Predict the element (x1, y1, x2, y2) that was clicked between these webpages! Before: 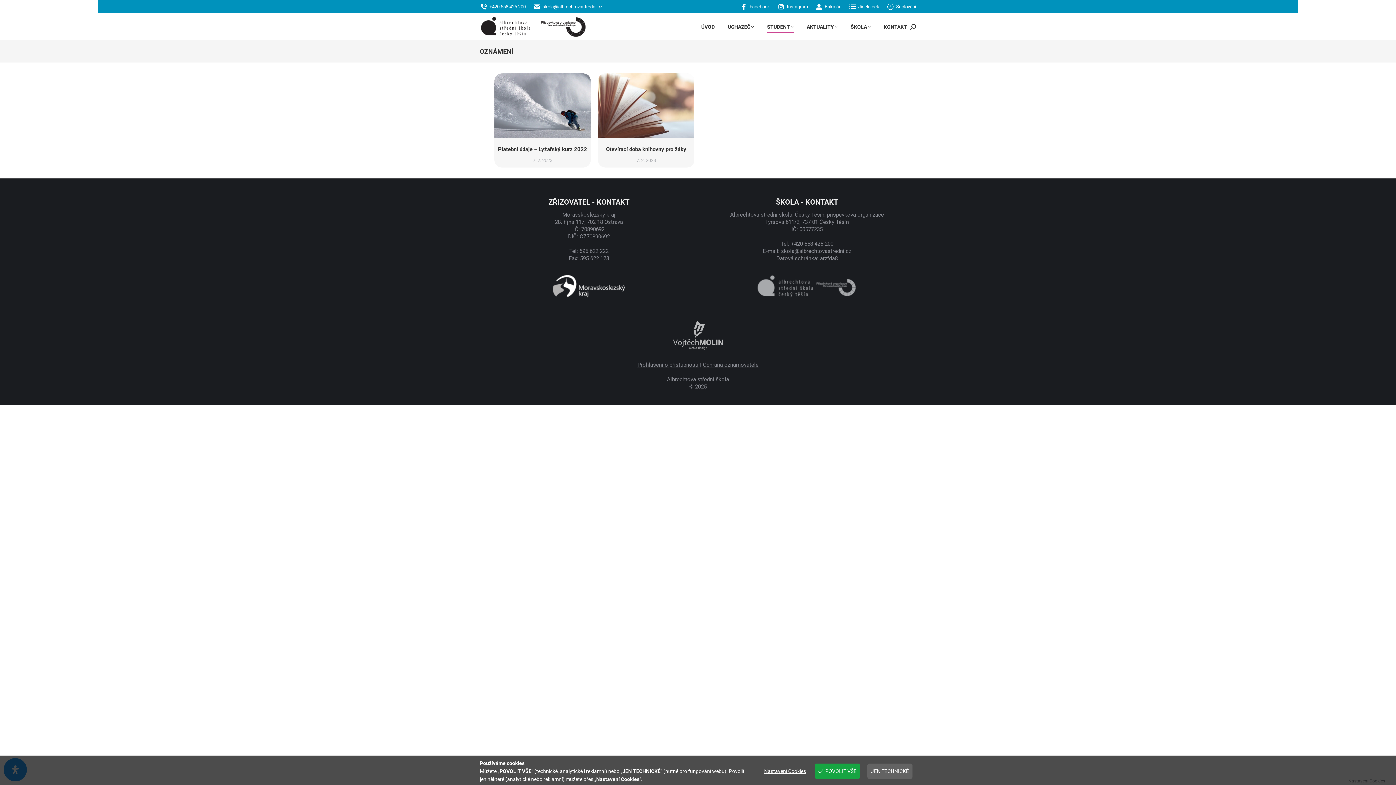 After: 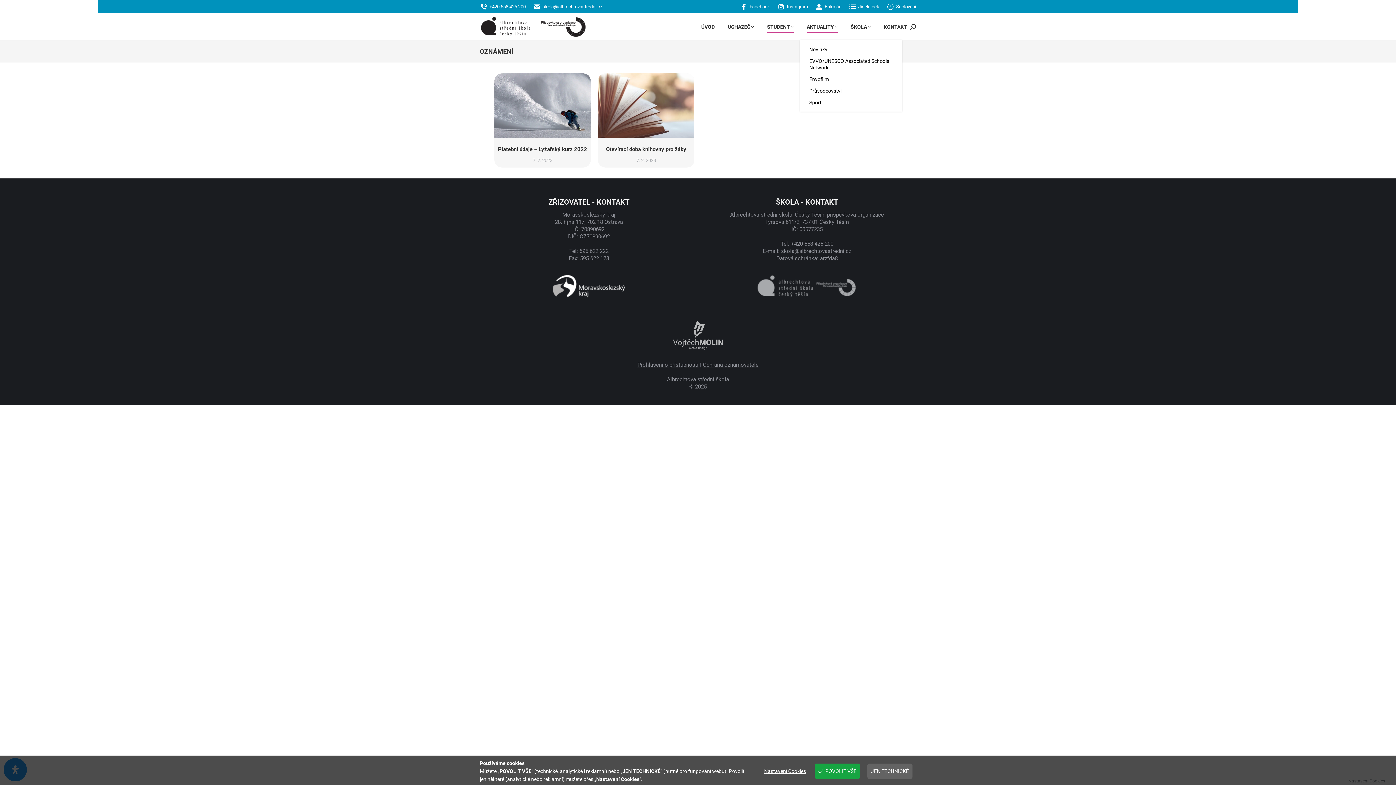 Action: bbox: (805, 16, 839, 36) label: AKTUALITY